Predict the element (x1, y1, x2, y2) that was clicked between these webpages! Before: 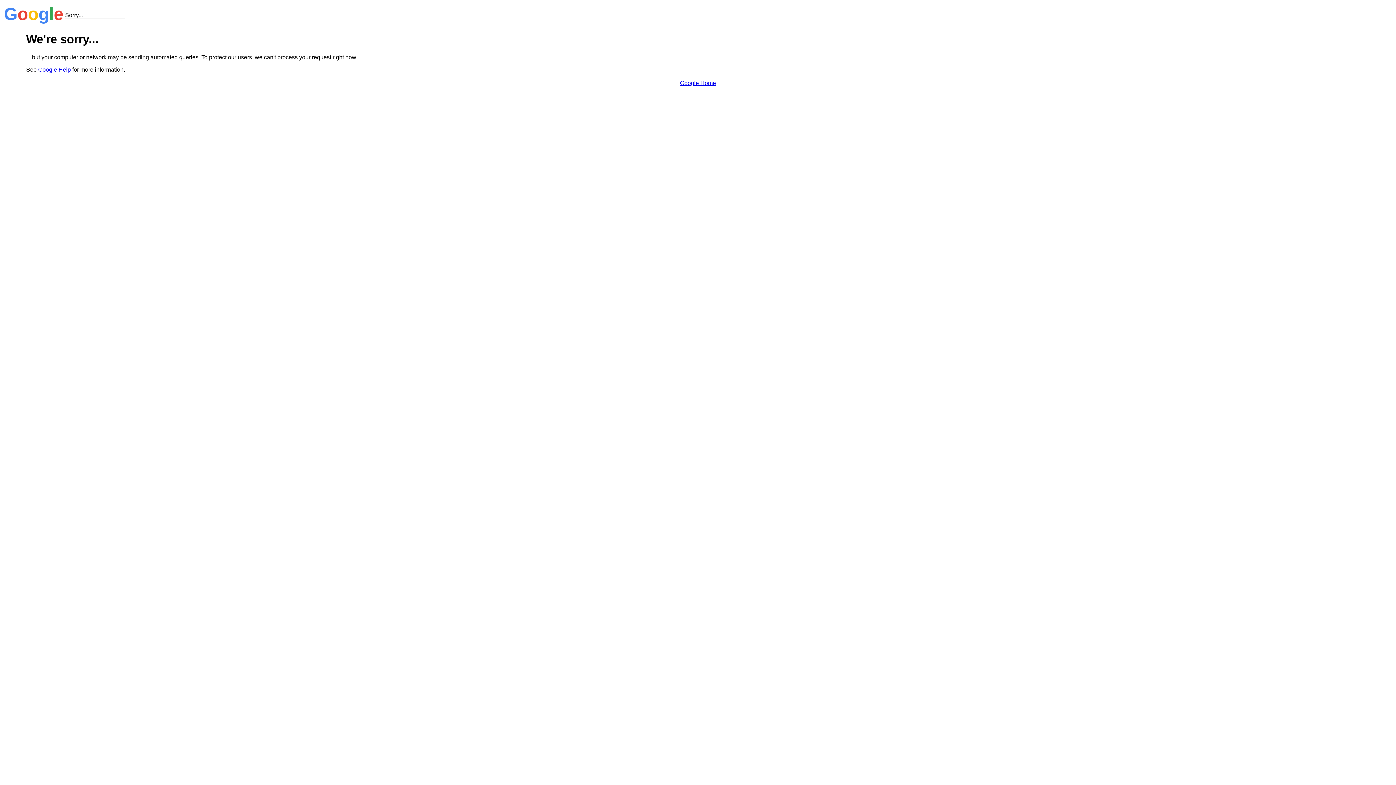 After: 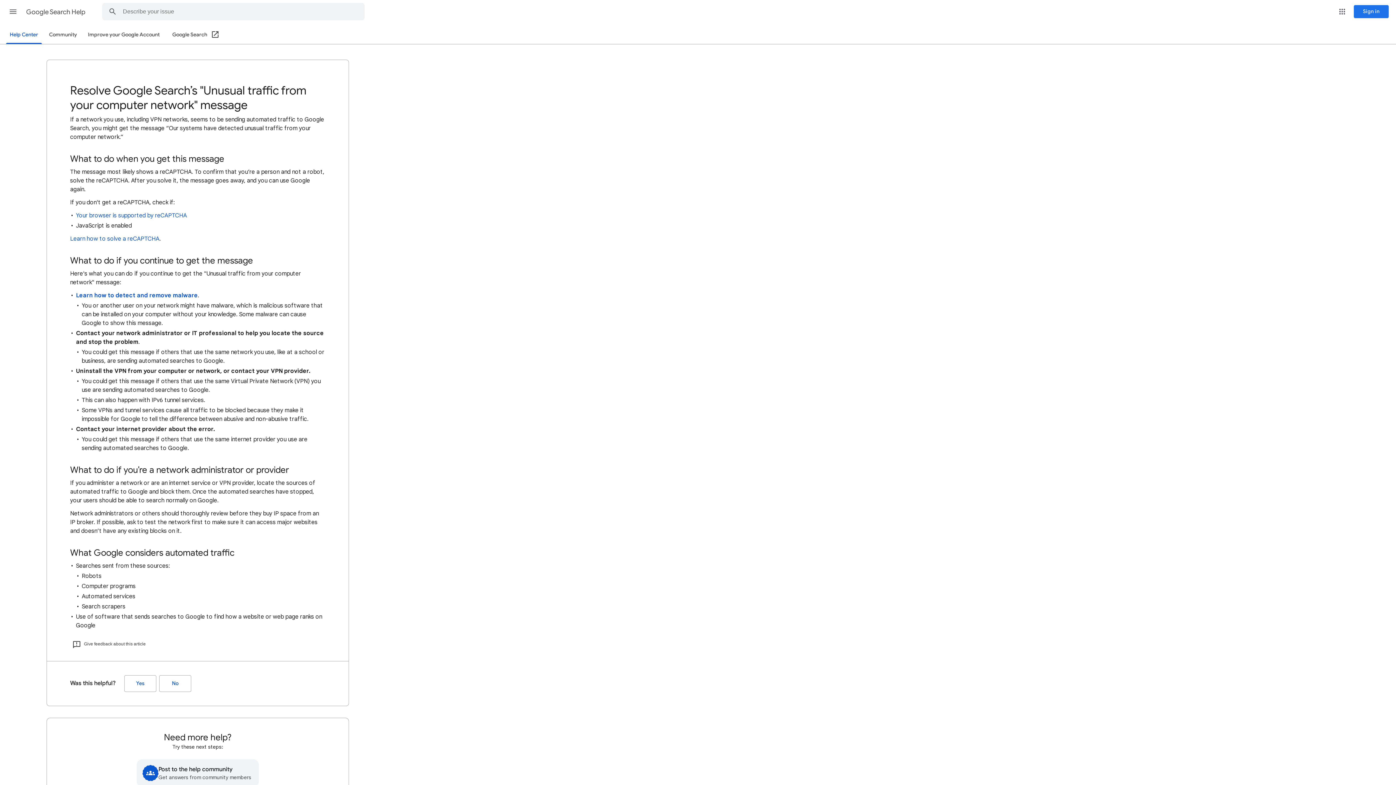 Action: label: Google Help bbox: (38, 66, 70, 72)